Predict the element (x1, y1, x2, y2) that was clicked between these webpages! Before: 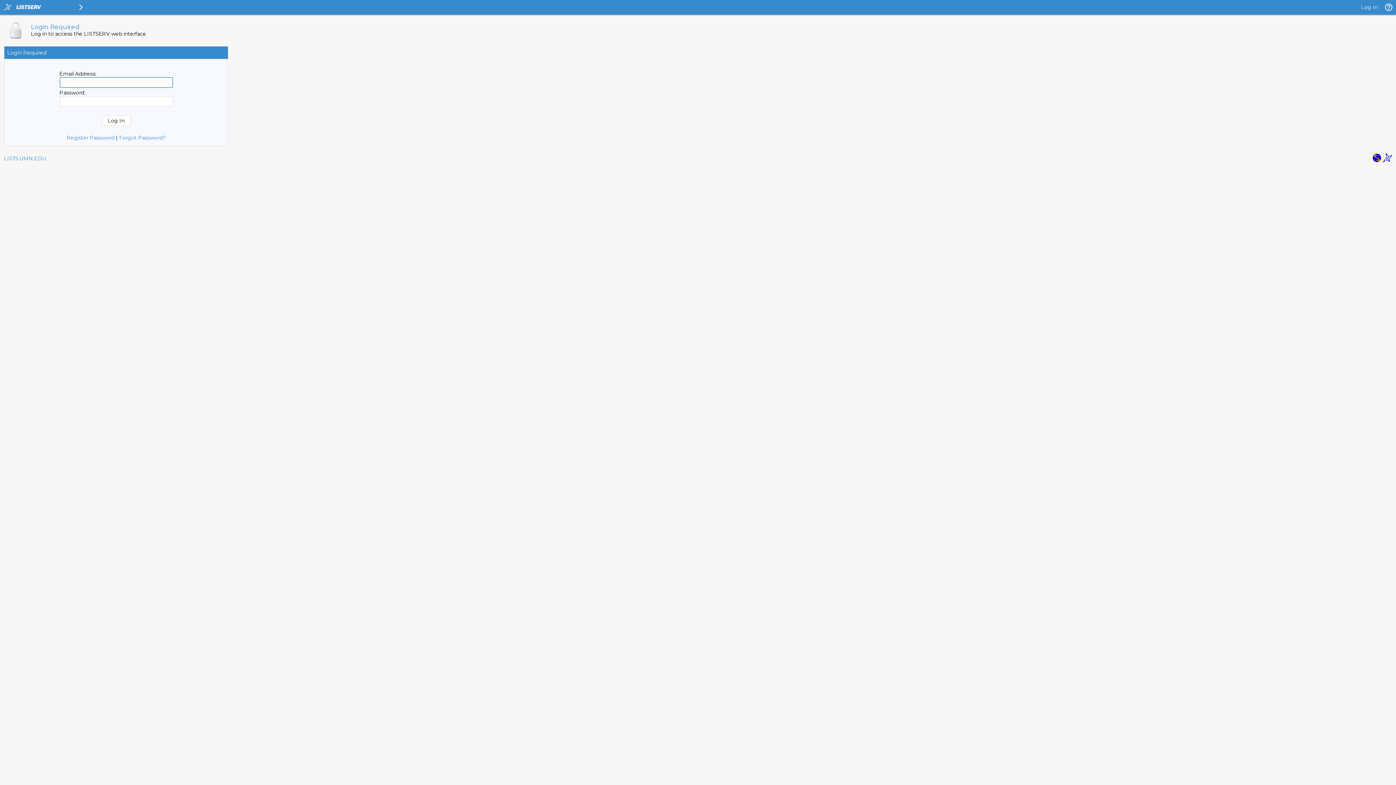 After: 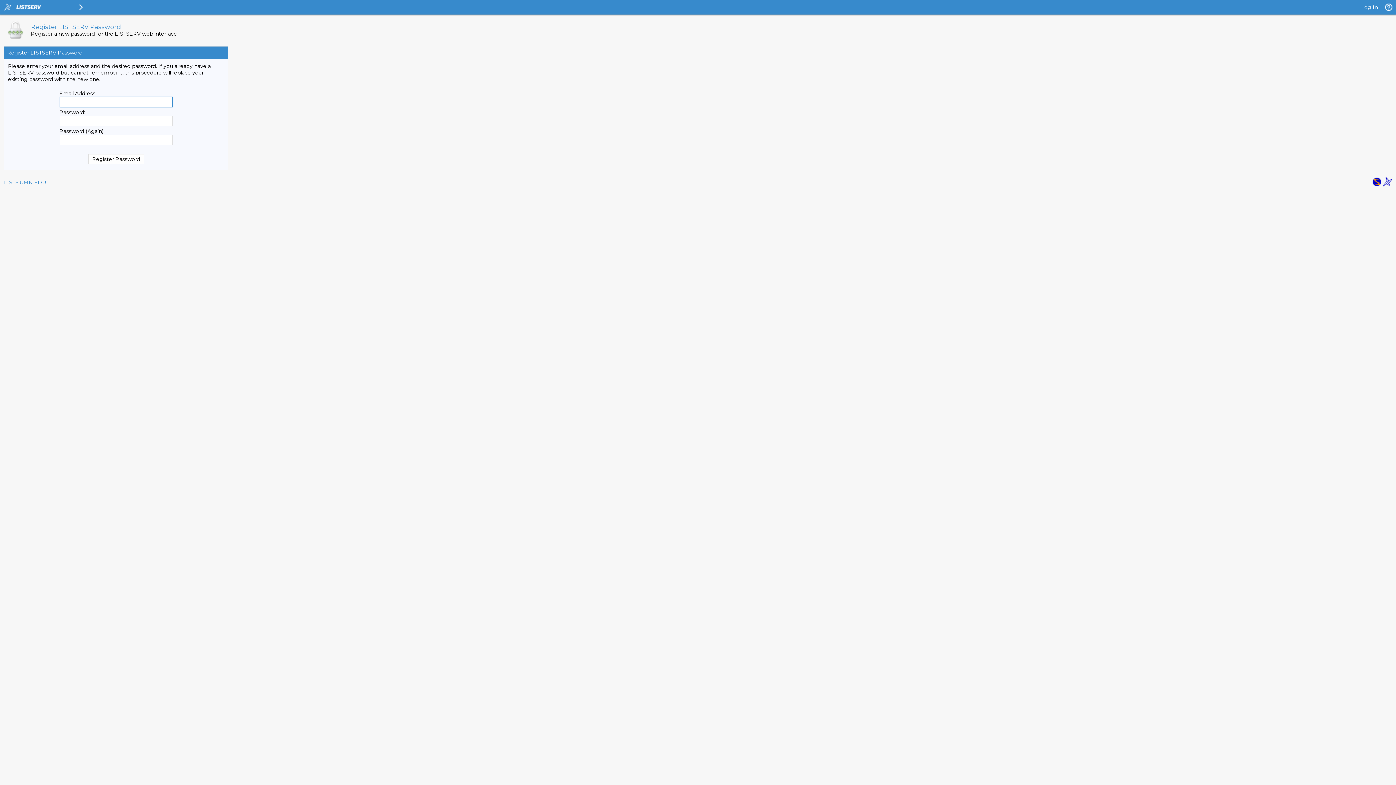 Action: bbox: (66, 134, 114, 141) label: Register Password